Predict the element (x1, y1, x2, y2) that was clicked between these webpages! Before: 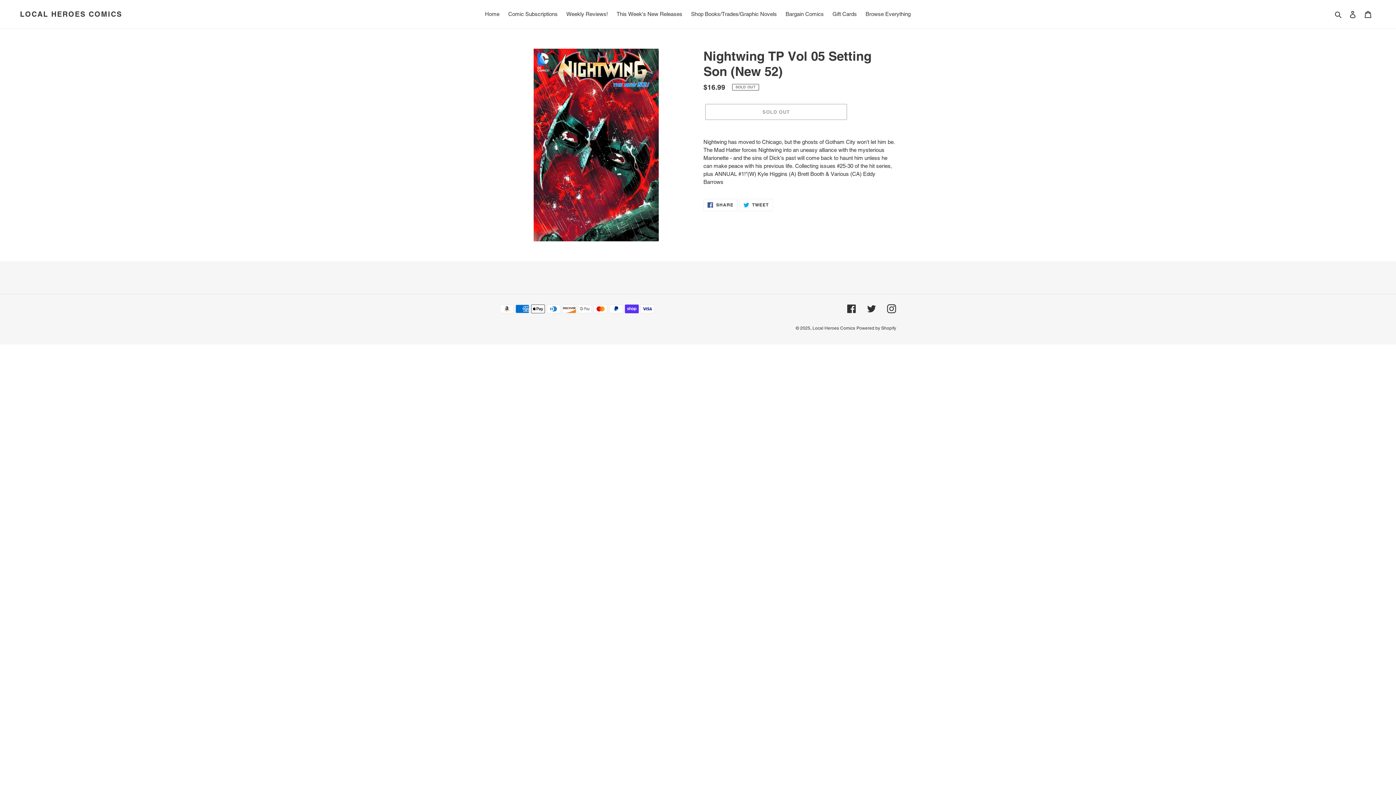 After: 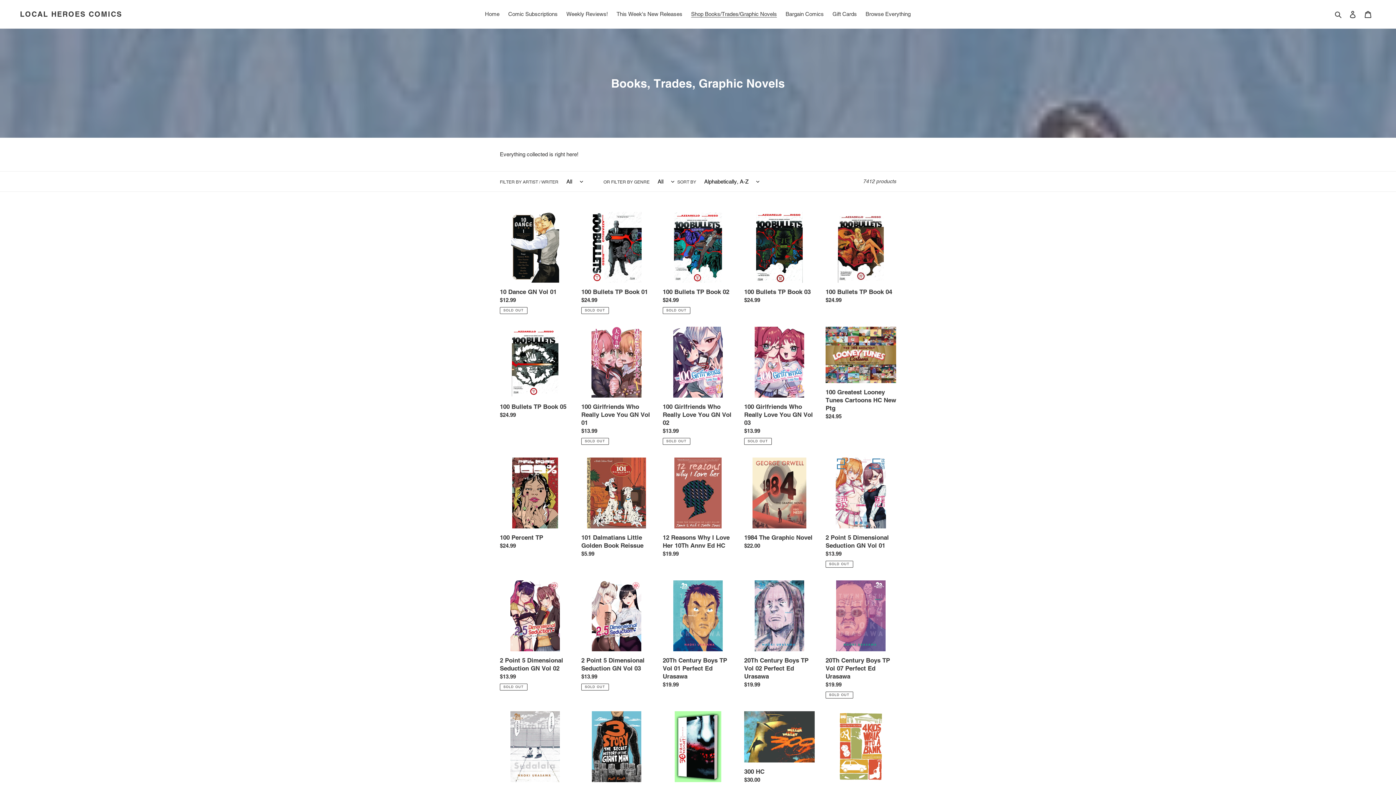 Action: bbox: (687, 9, 780, 19) label: Shop Books/Trades/Graphic Novels